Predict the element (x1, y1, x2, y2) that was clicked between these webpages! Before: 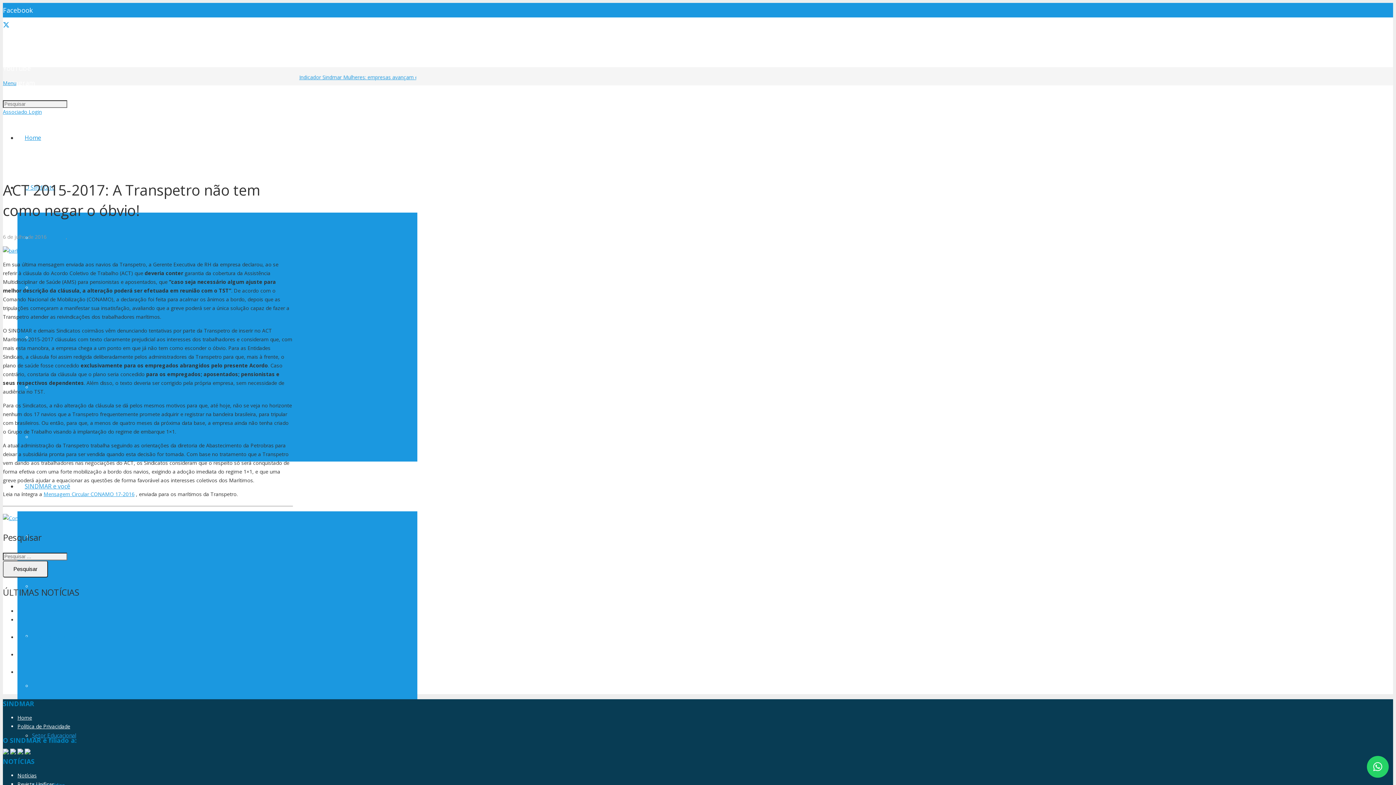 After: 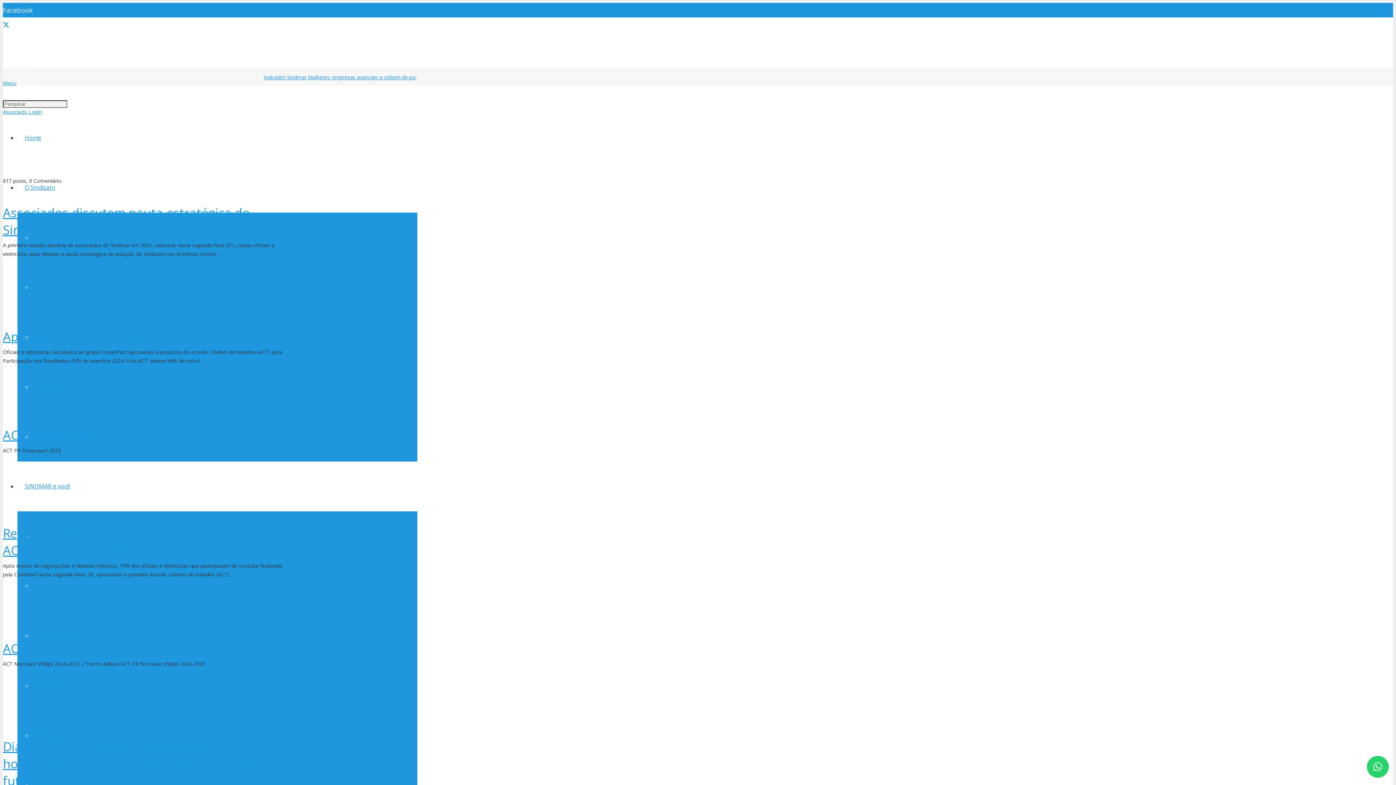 Action: bbox: (104, 233, 126, 240) label: Imprensa